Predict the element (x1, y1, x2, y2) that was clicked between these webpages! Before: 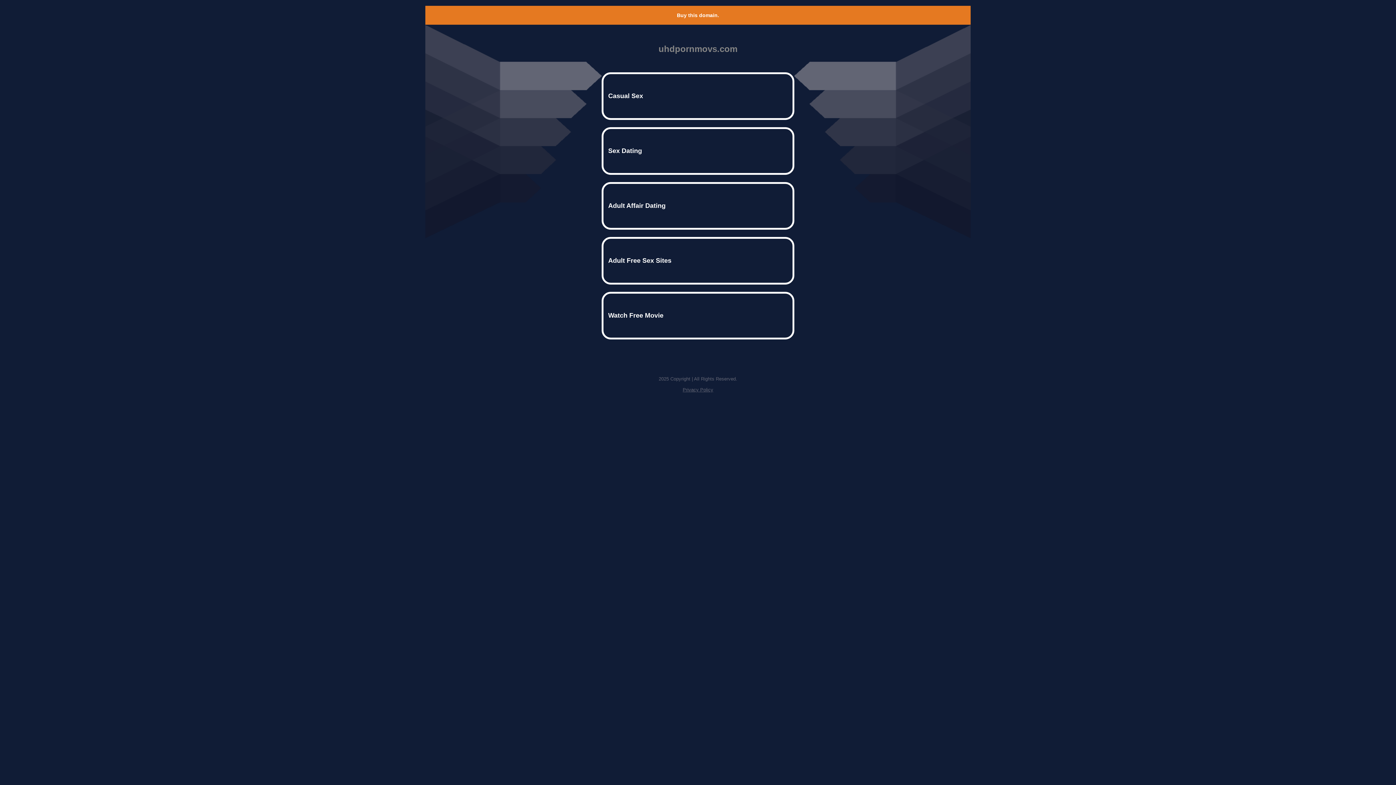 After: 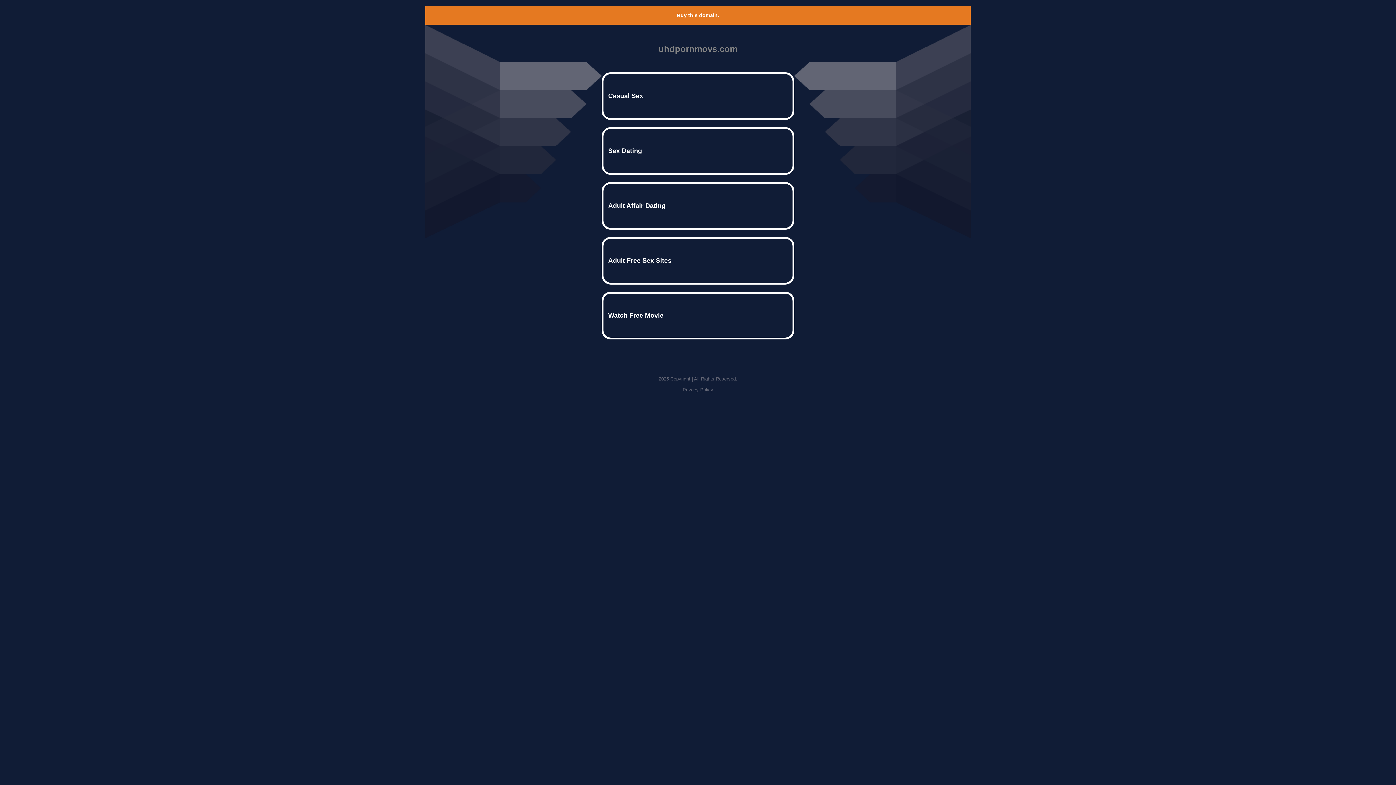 Action: bbox: (682, 387, 713, 392) label: Privacy Policy